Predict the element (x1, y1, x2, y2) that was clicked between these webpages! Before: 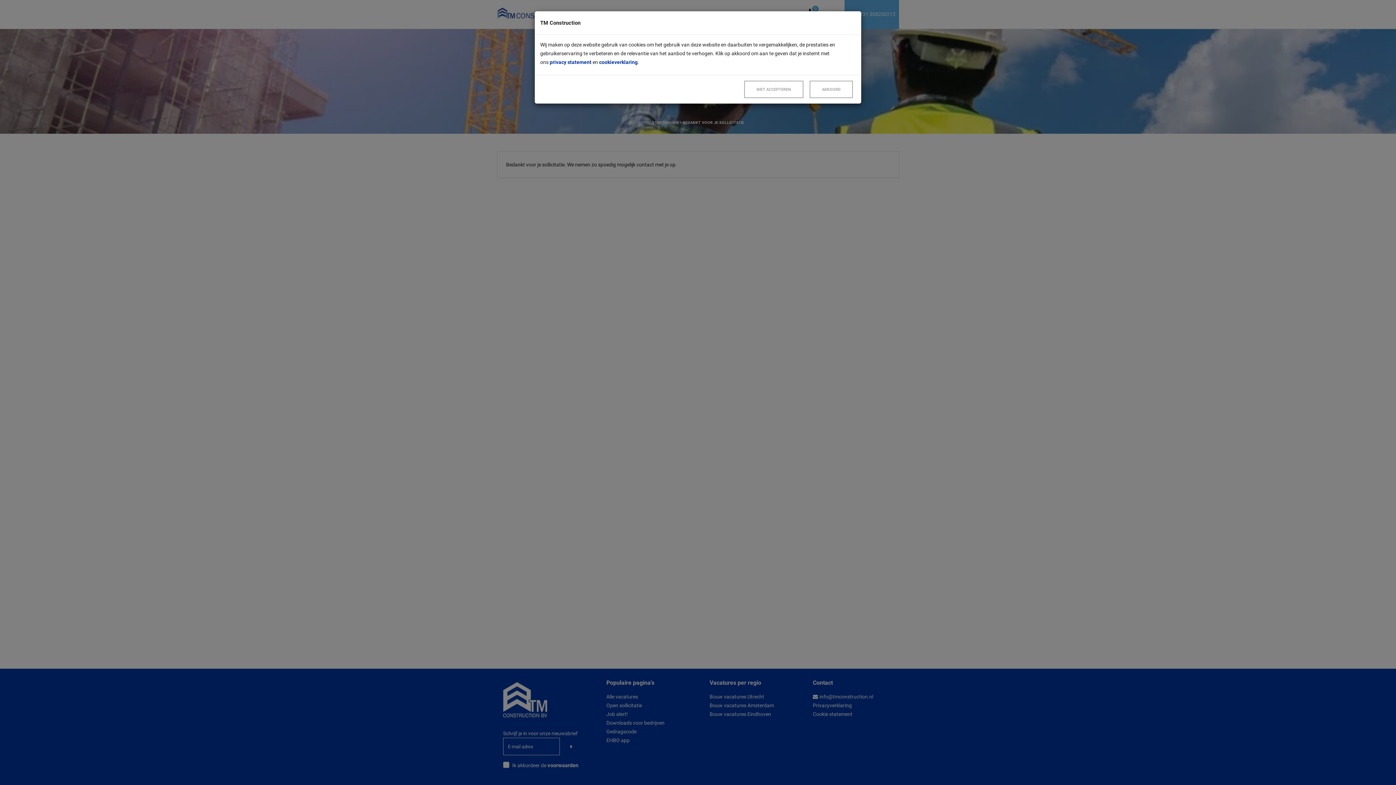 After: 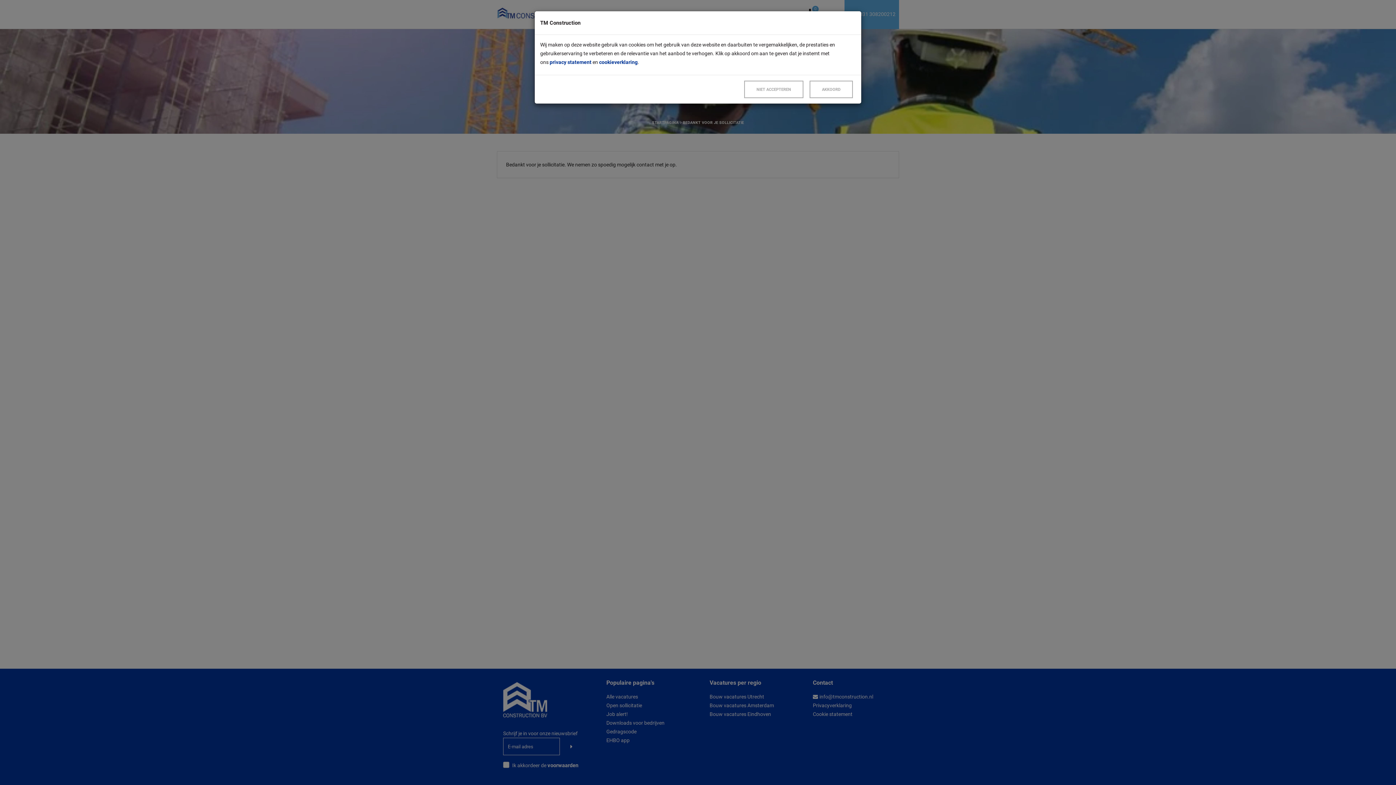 Action: bbox: (599, 59, 637, 65) label: cookieverklaring